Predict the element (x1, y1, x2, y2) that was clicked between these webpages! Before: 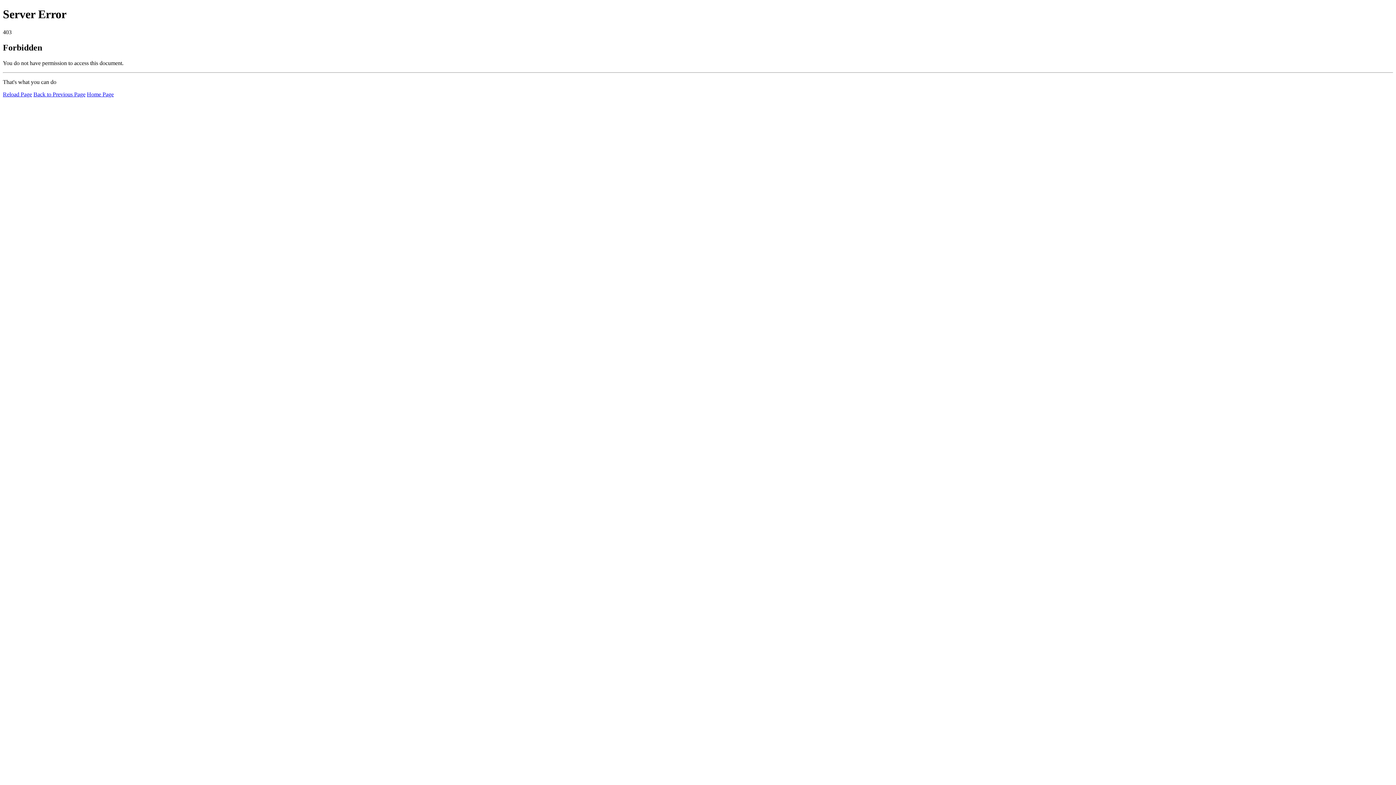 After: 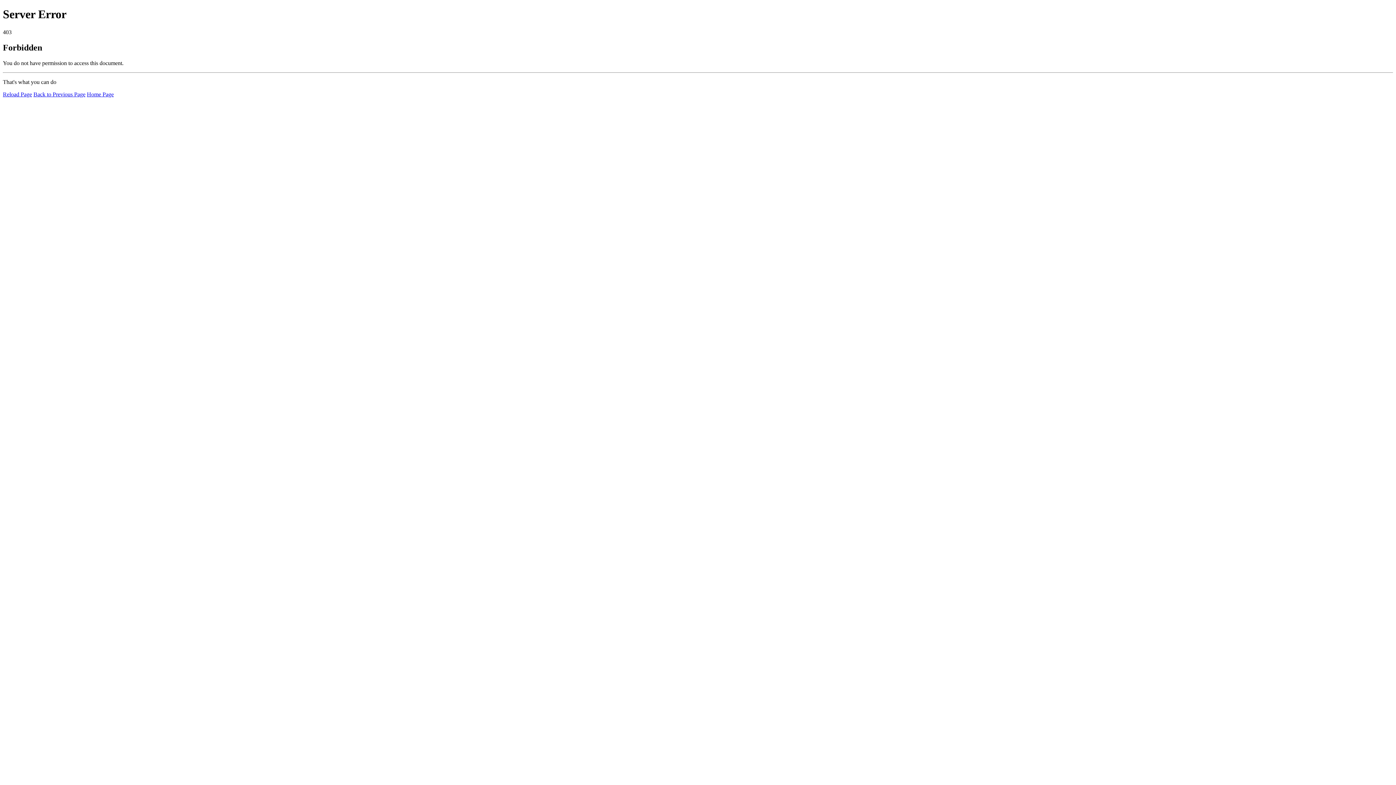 Action: label: Reload Page bbox: (2, 91, 32, 97)